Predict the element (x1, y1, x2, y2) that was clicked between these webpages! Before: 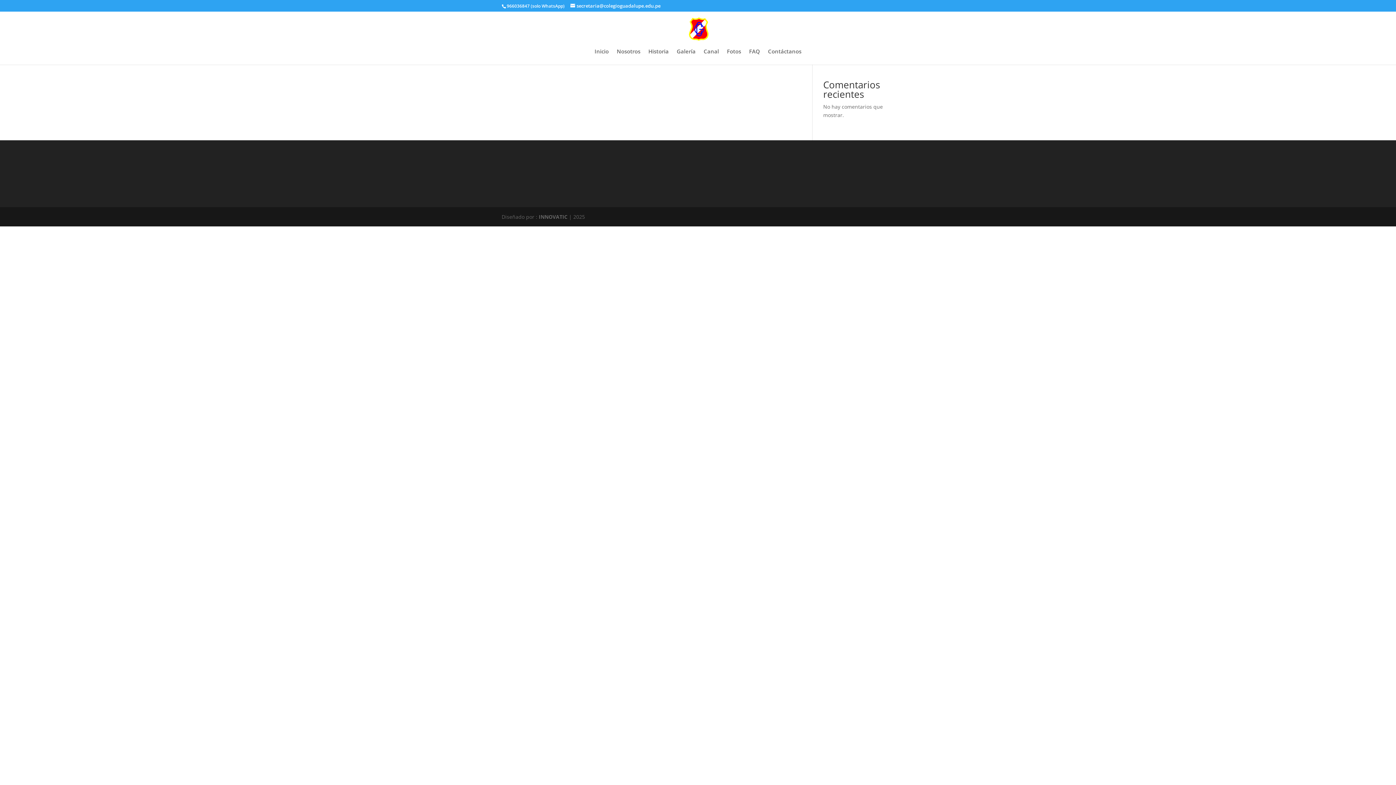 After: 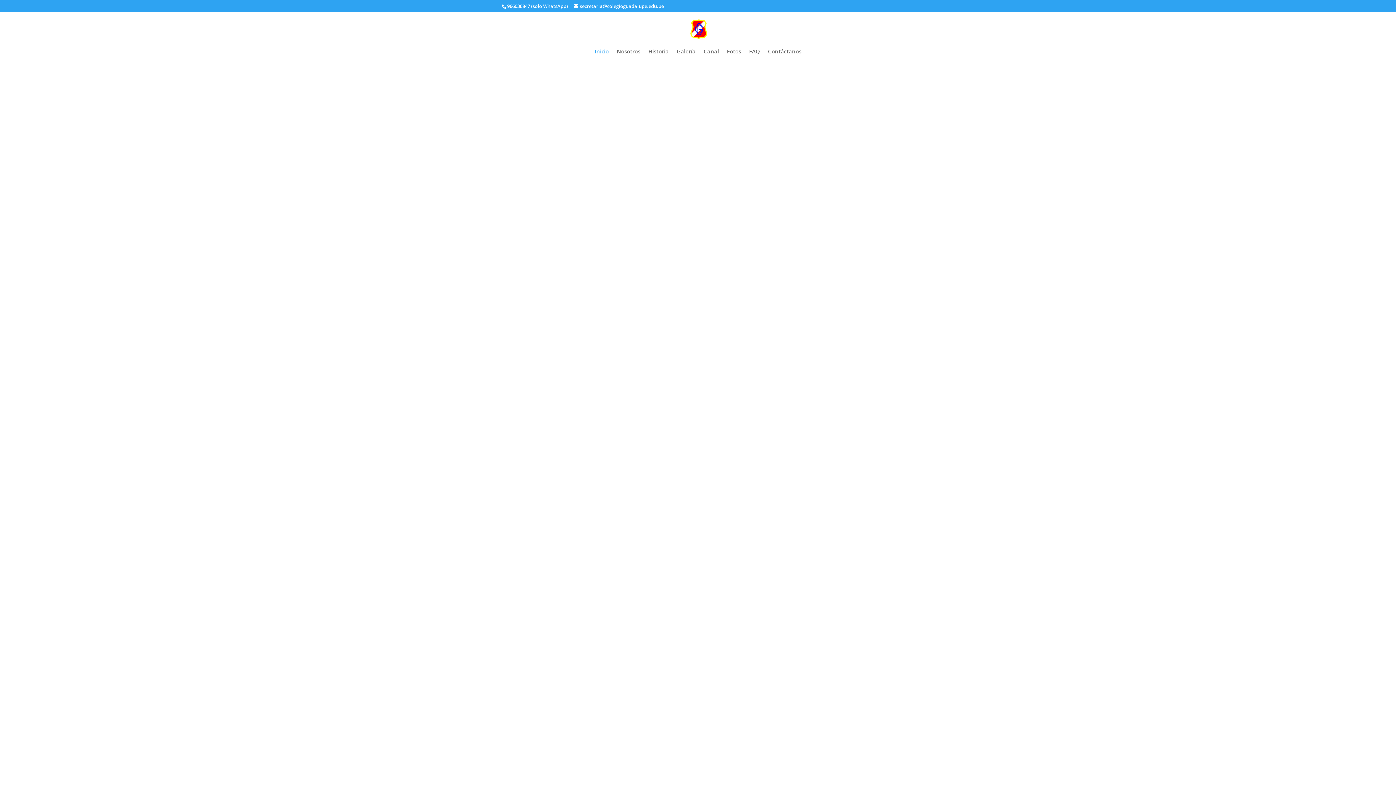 Action: label: Inicio bbox: (594, 48, 608, 64)